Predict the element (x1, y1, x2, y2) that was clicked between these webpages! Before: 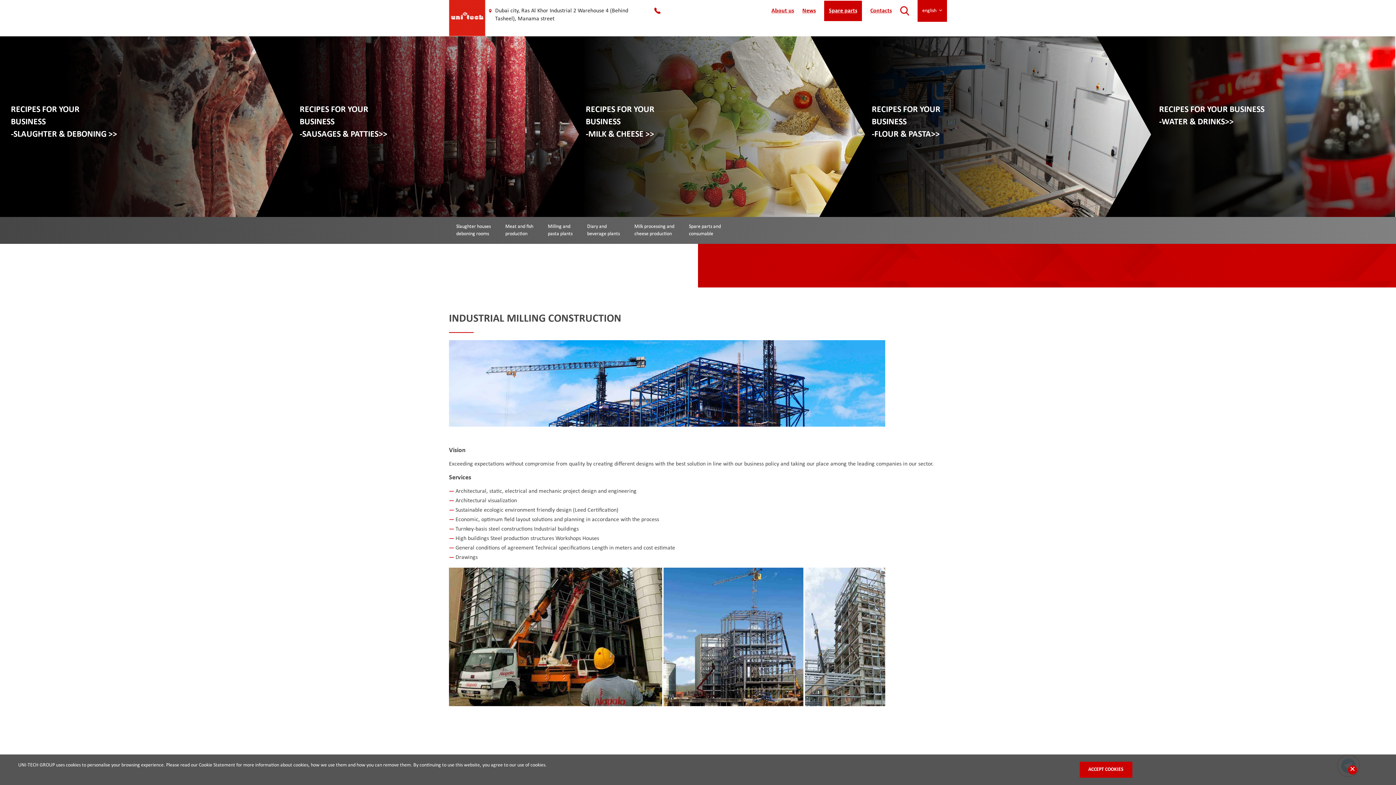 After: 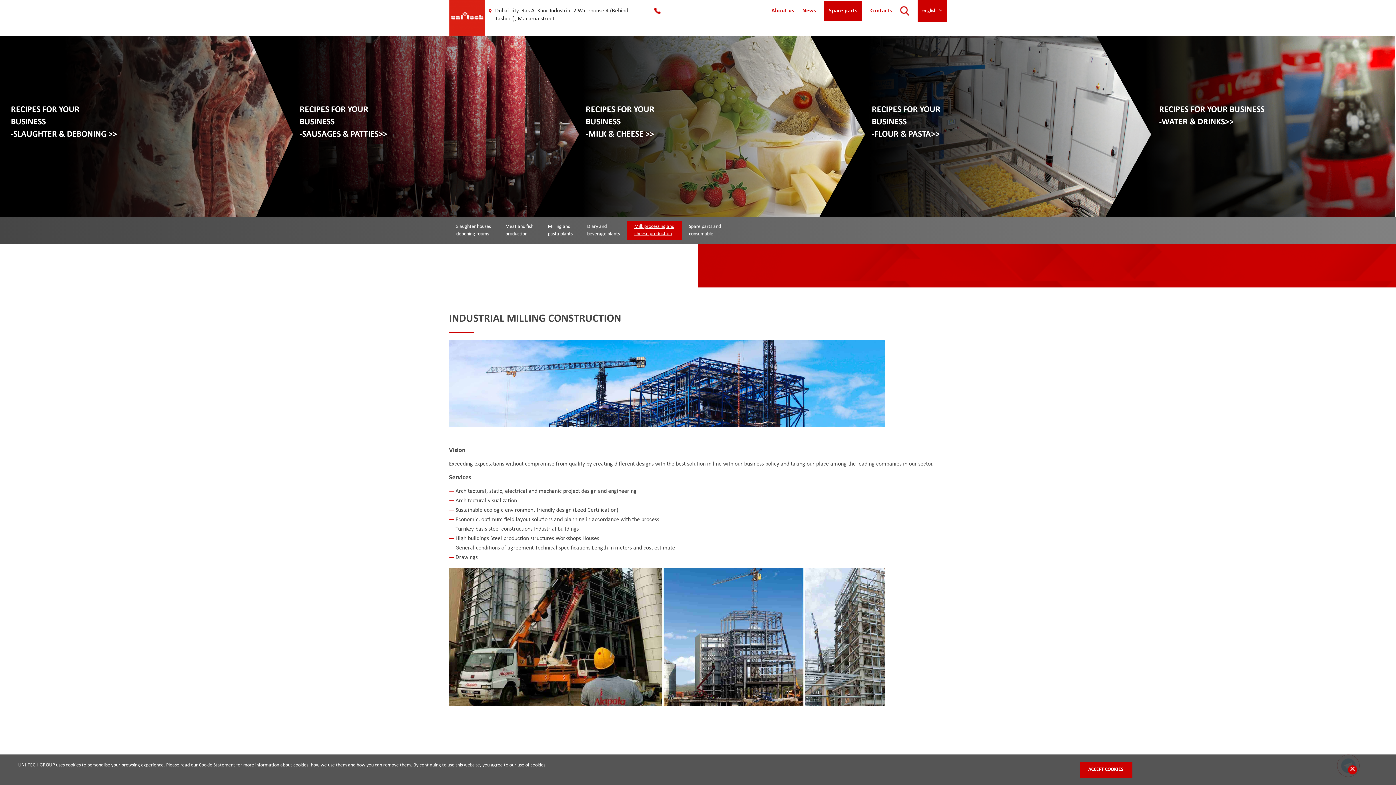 Action: bbox: (627, 220, 681, 240) label: Milk processing and
cheese production